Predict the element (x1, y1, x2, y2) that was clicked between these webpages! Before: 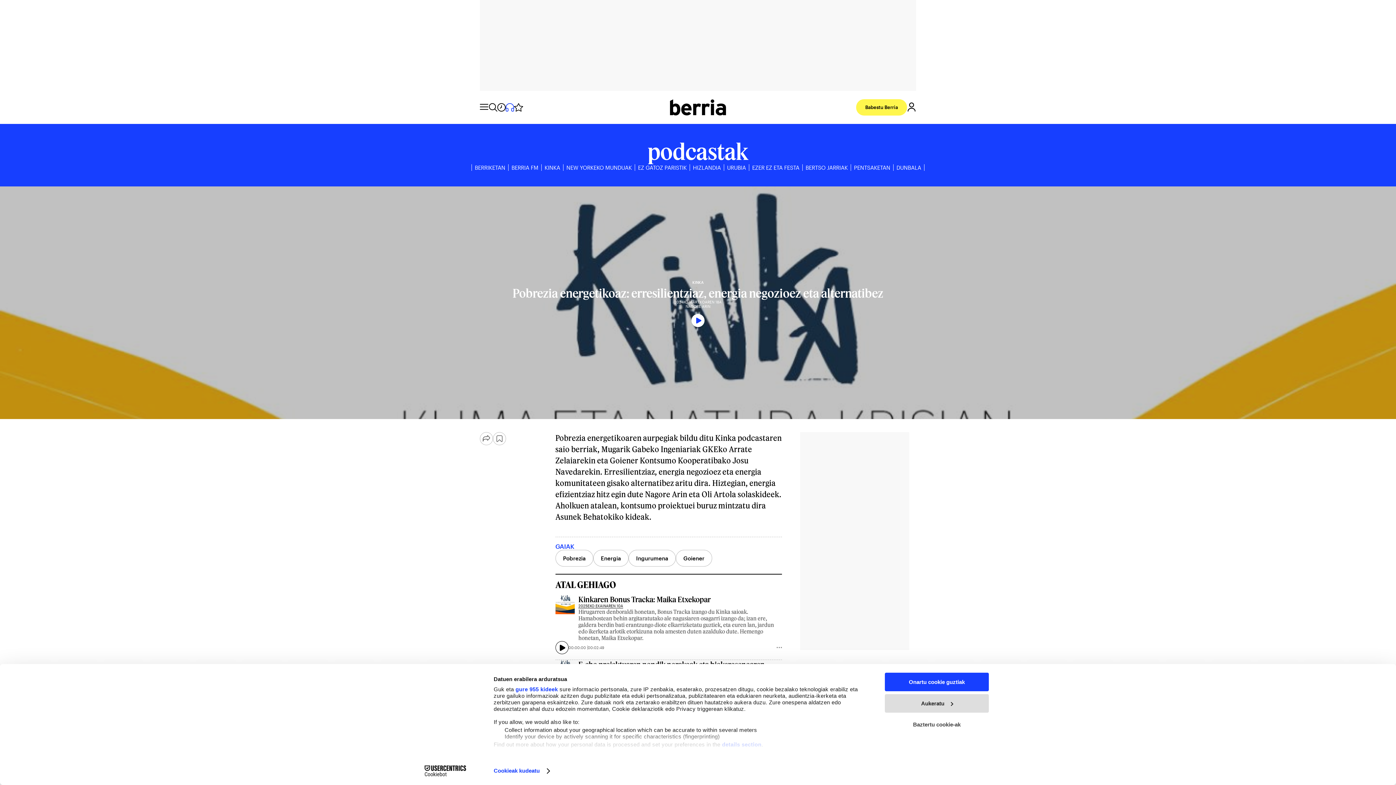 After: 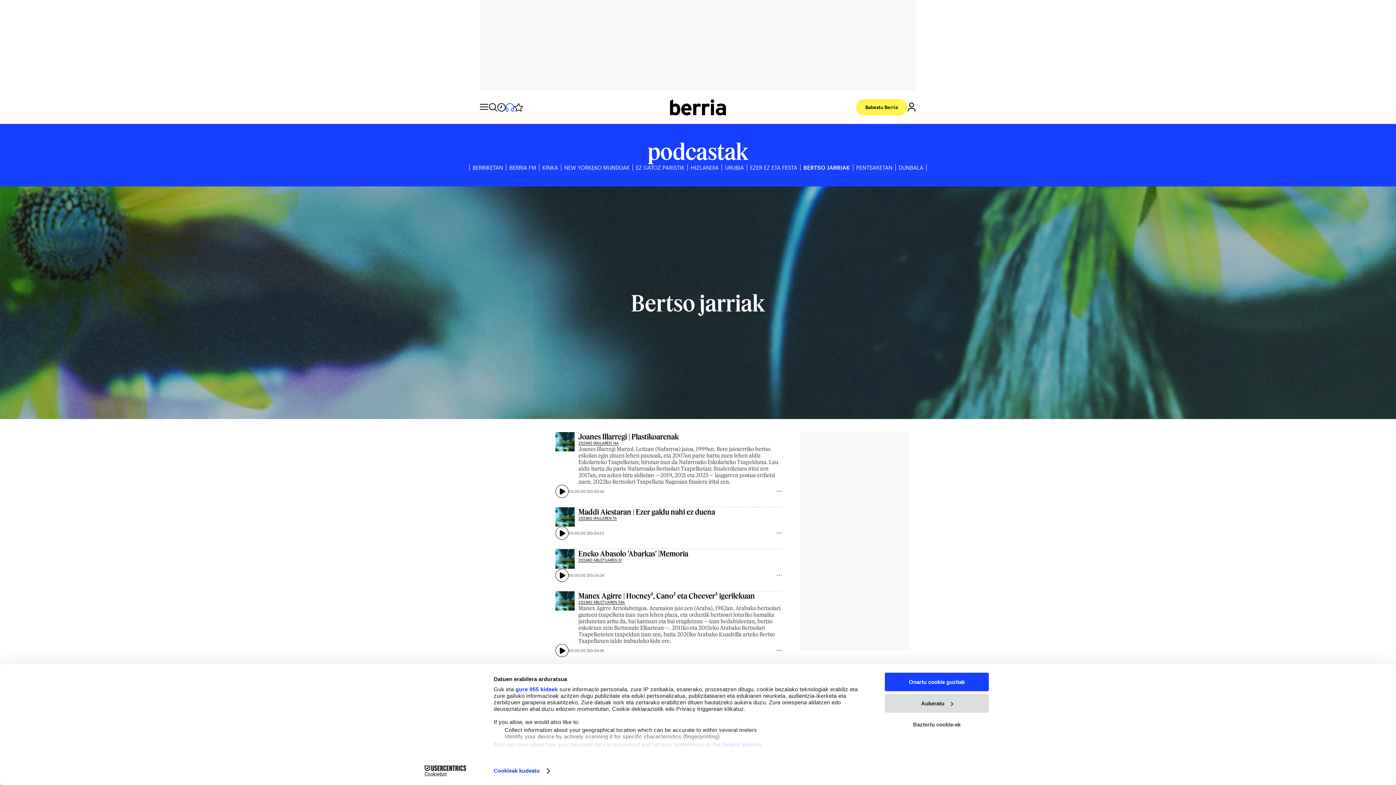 Action: label: BERTSO JARRIAK bbox: (805, 164, 848, 170)